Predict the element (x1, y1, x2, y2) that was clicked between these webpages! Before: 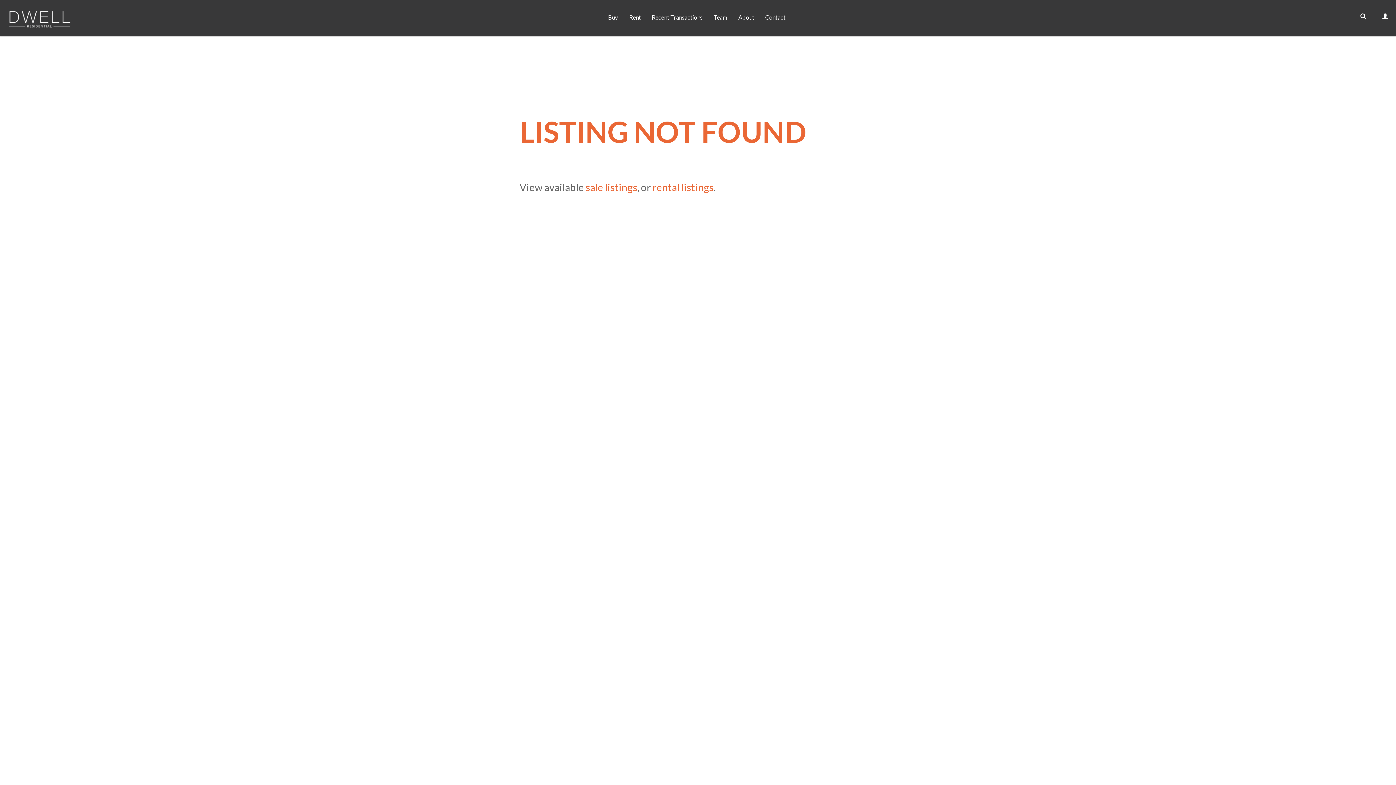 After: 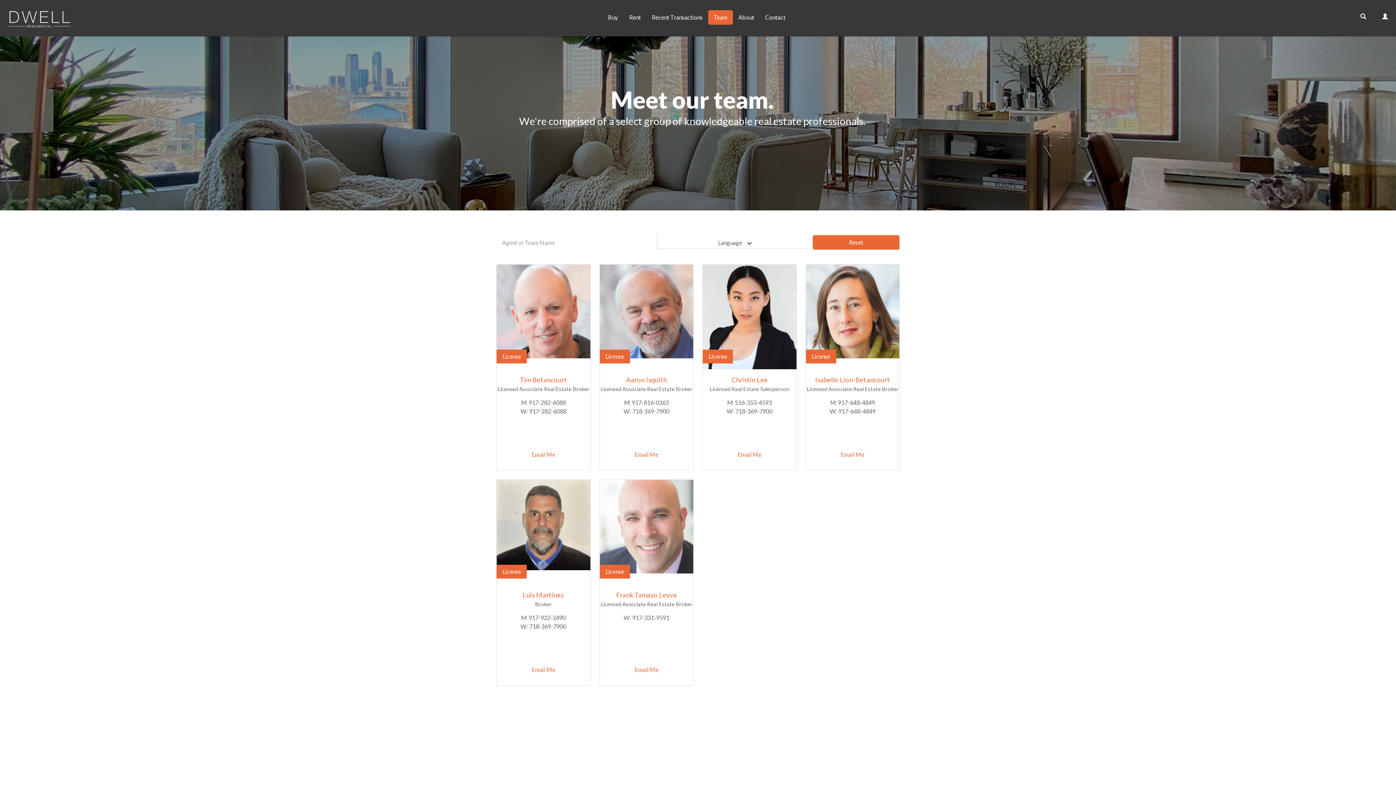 Action: bbox: (708, 10, 733, 24) label: Team